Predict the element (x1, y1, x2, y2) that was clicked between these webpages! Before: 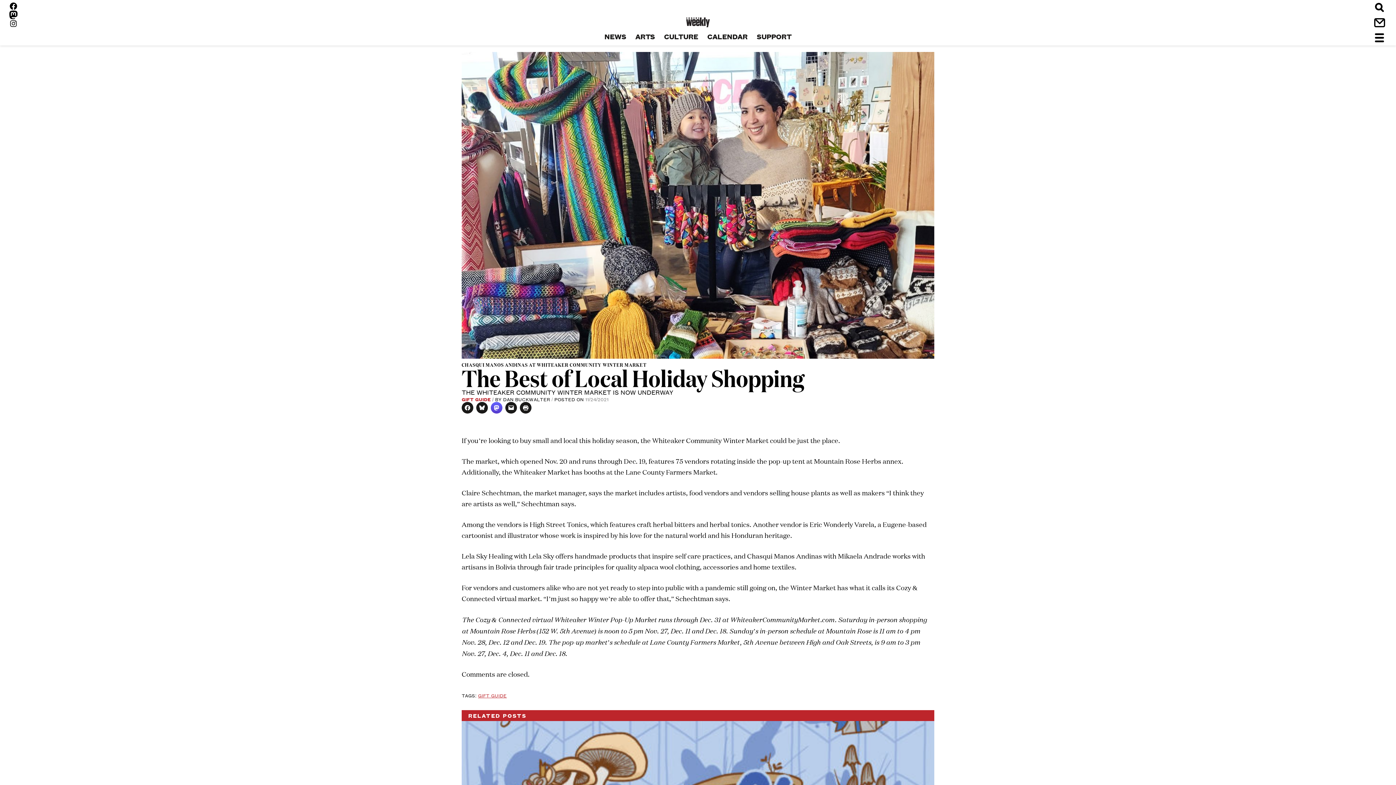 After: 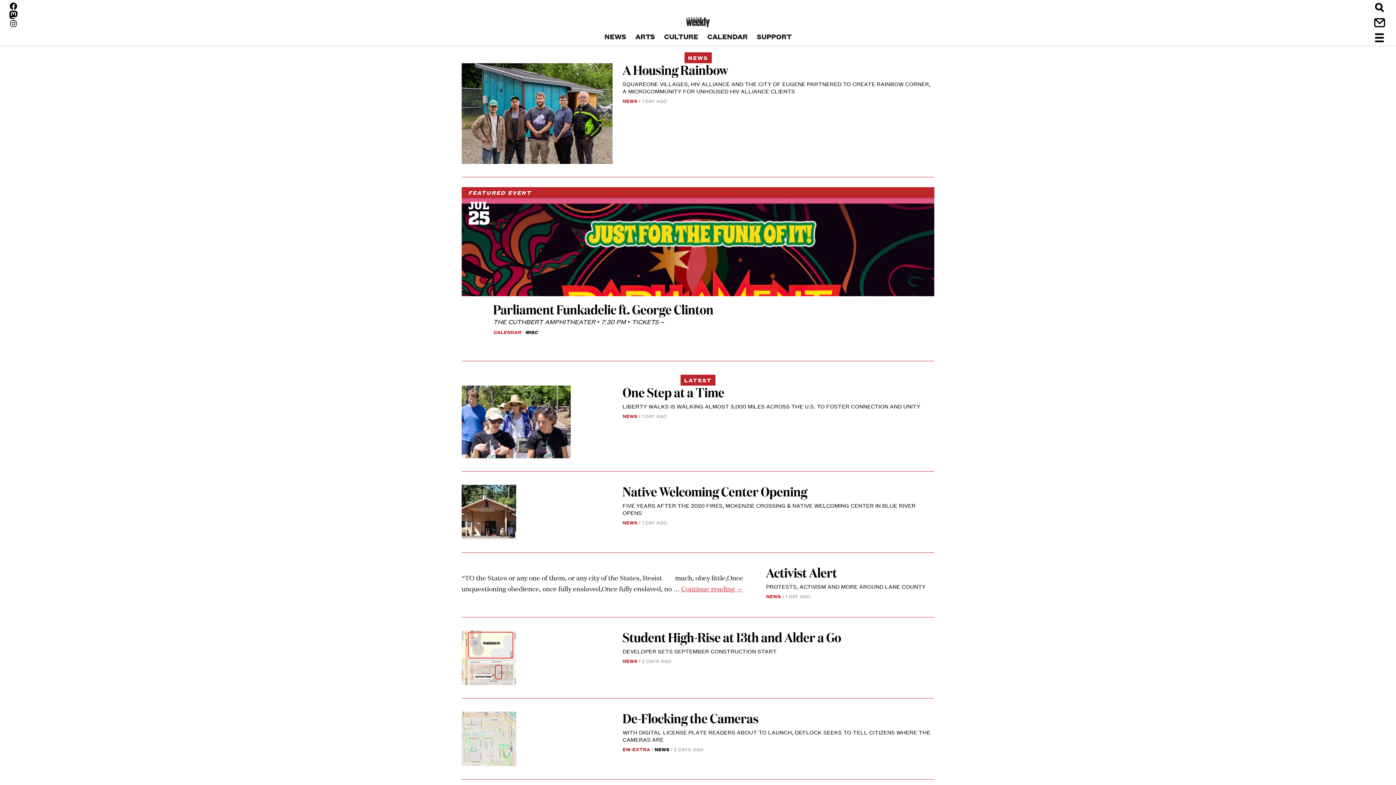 Action: bbox: (600, 31, 630, 40) label: NEWS